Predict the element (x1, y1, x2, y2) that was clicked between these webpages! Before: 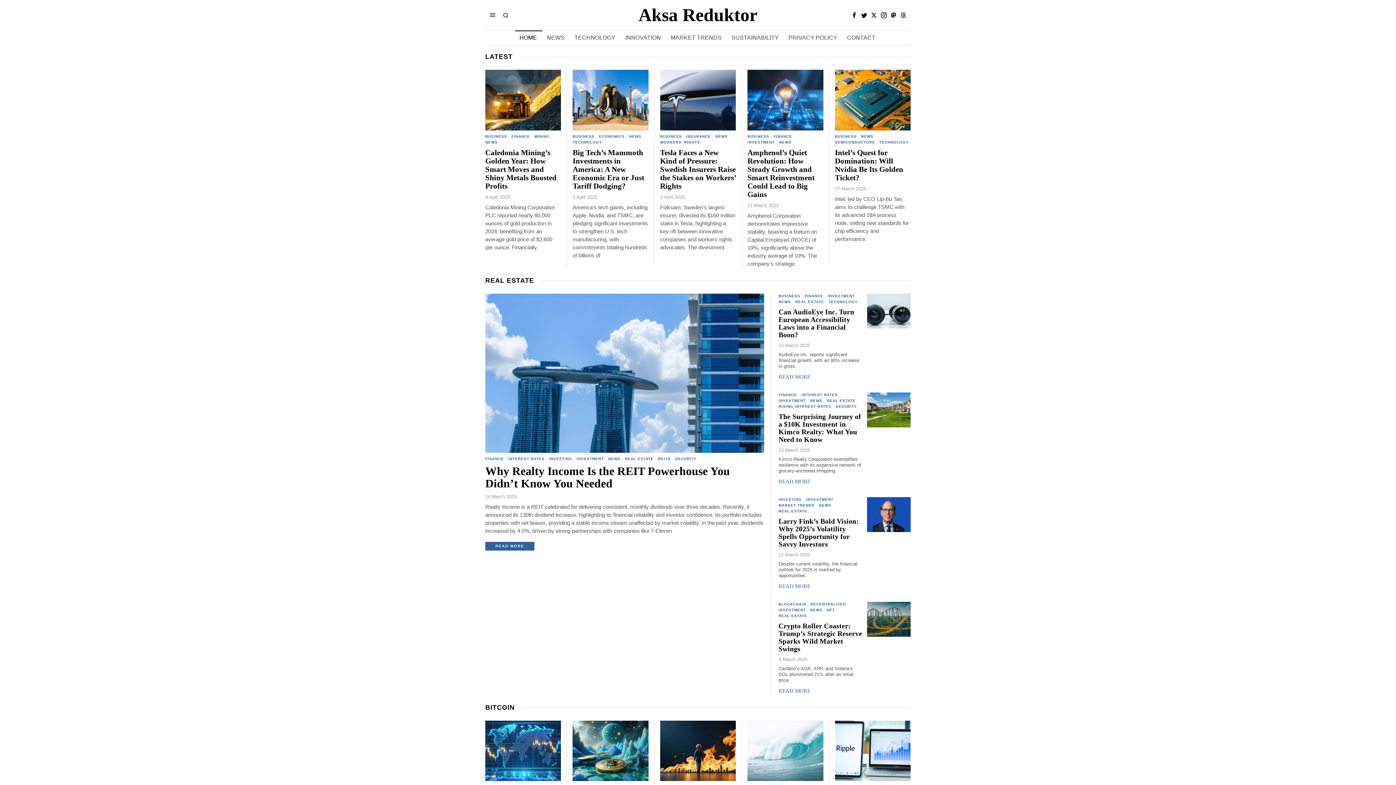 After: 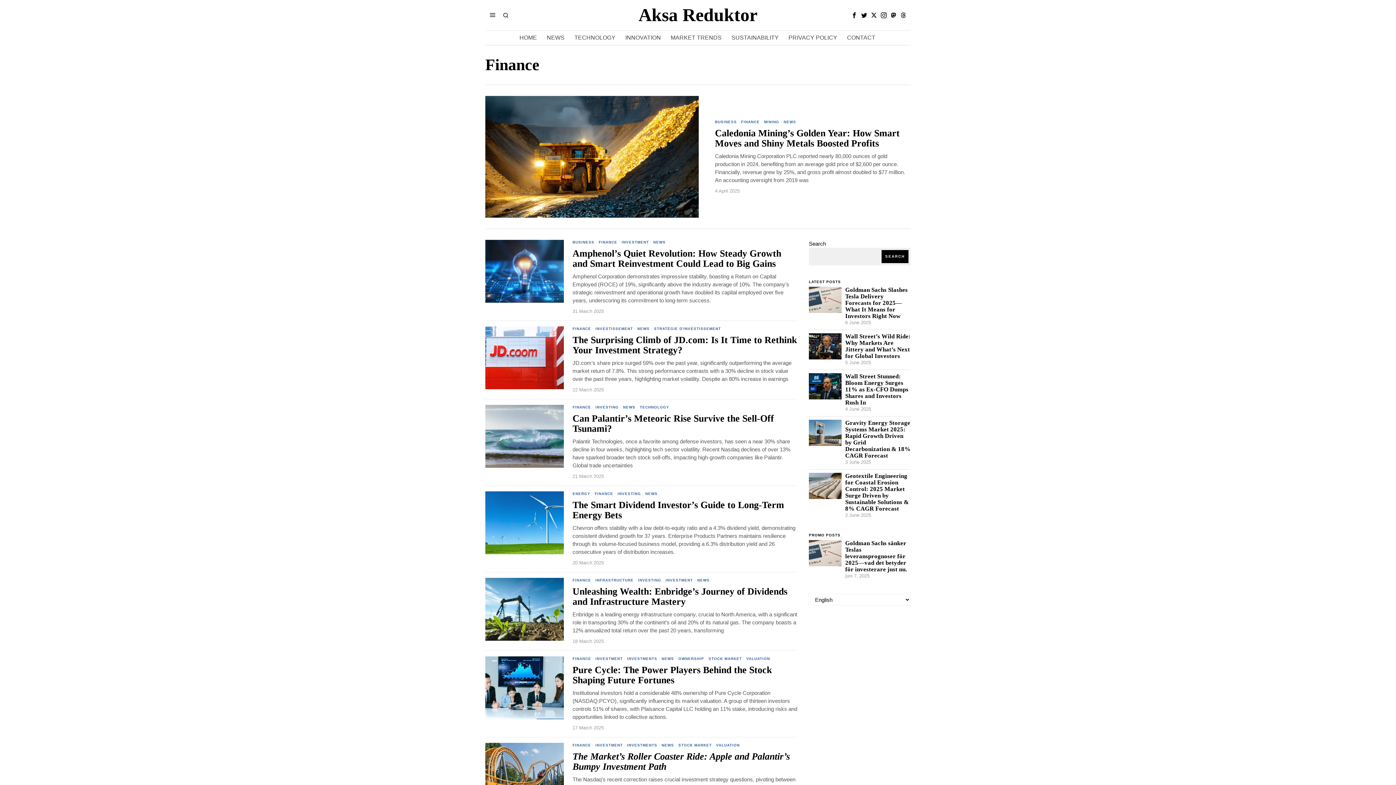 Action: bbox: (804, 293, 823, 299) label: FINANCE